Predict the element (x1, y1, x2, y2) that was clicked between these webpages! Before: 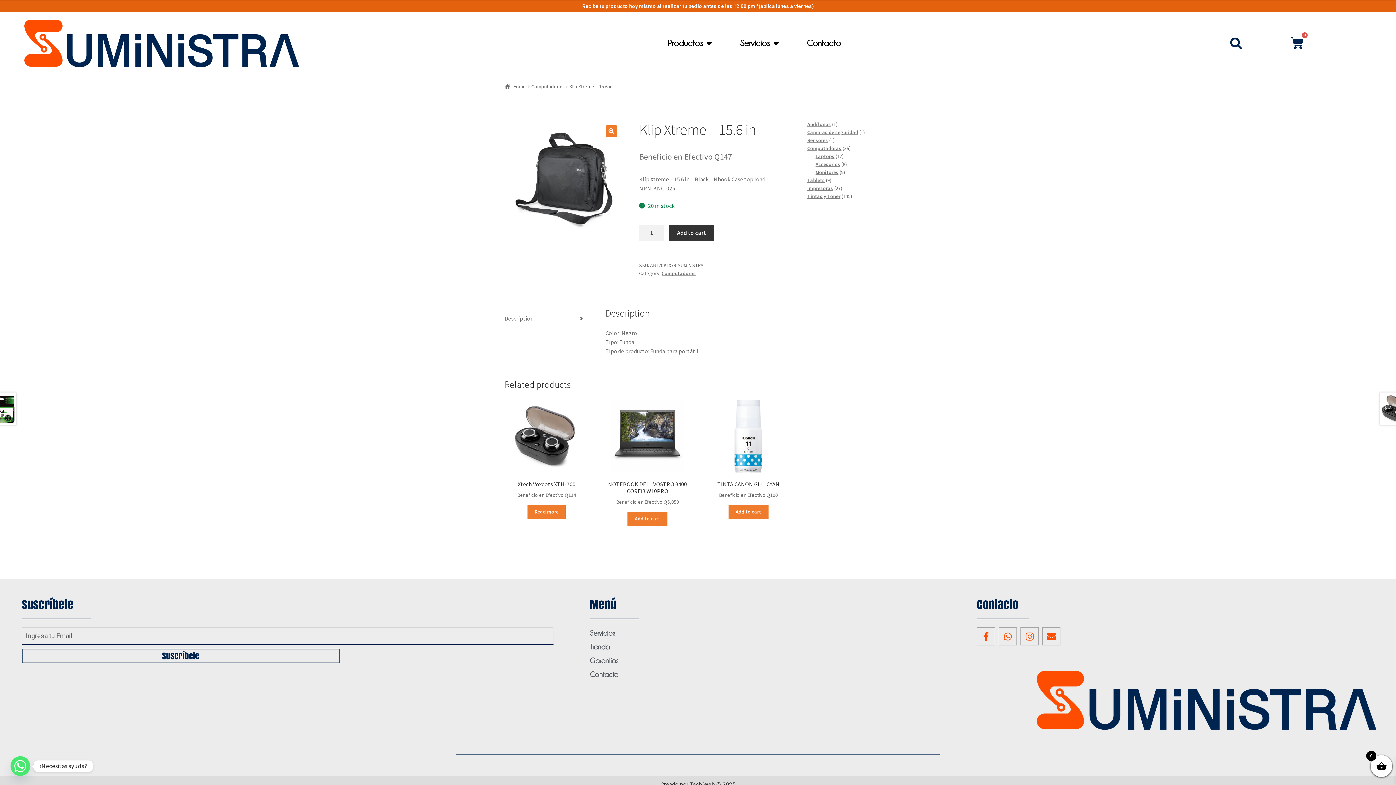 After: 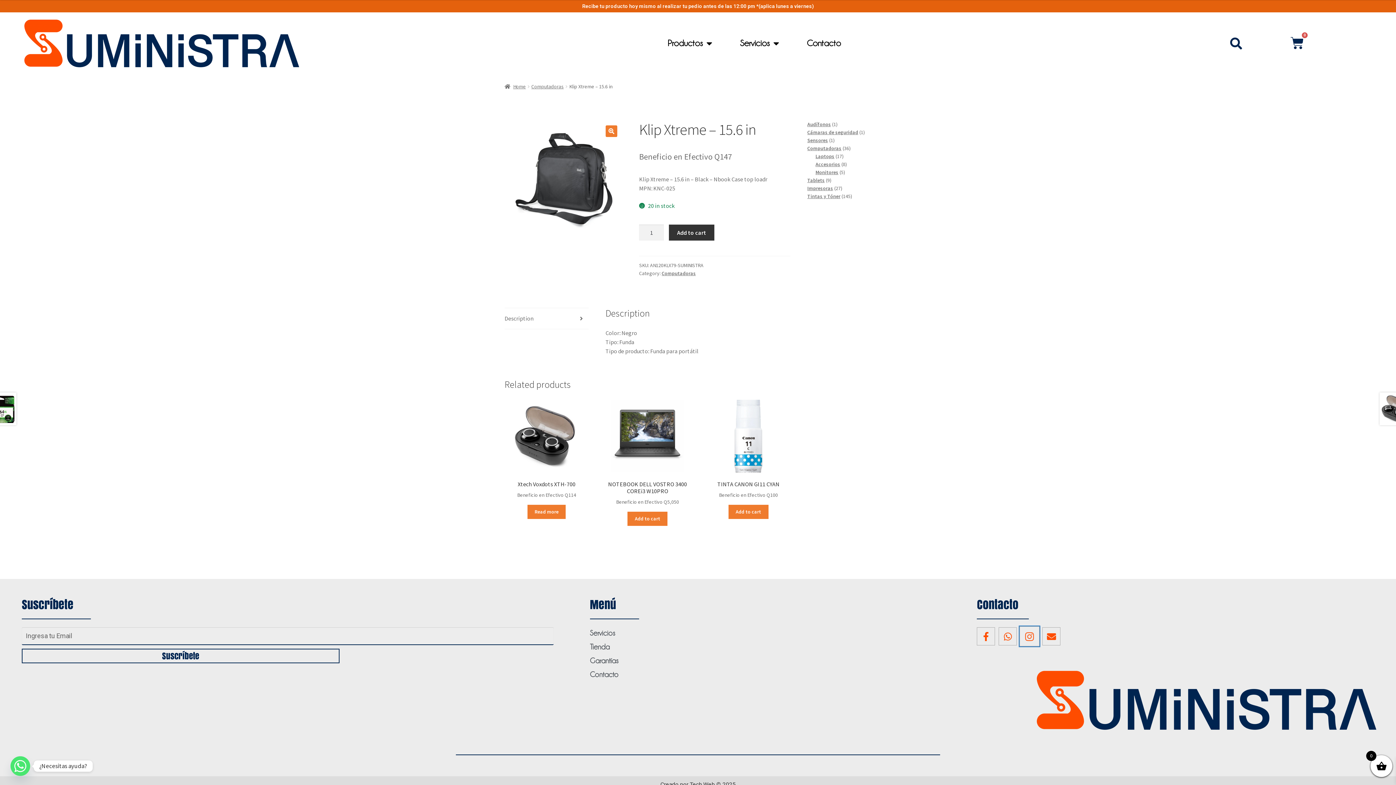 Action: bbox: (1020, 627, 1039, 645) label: Instagram